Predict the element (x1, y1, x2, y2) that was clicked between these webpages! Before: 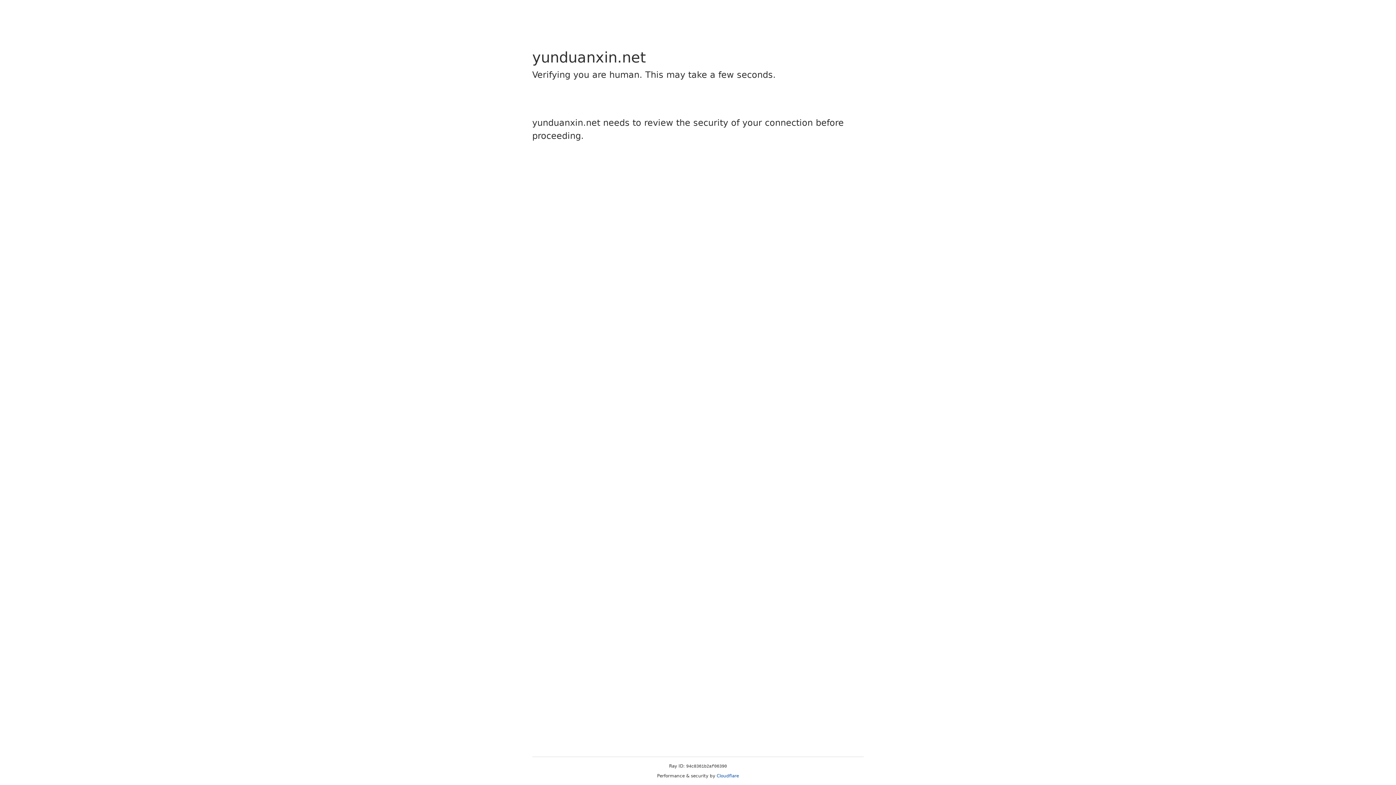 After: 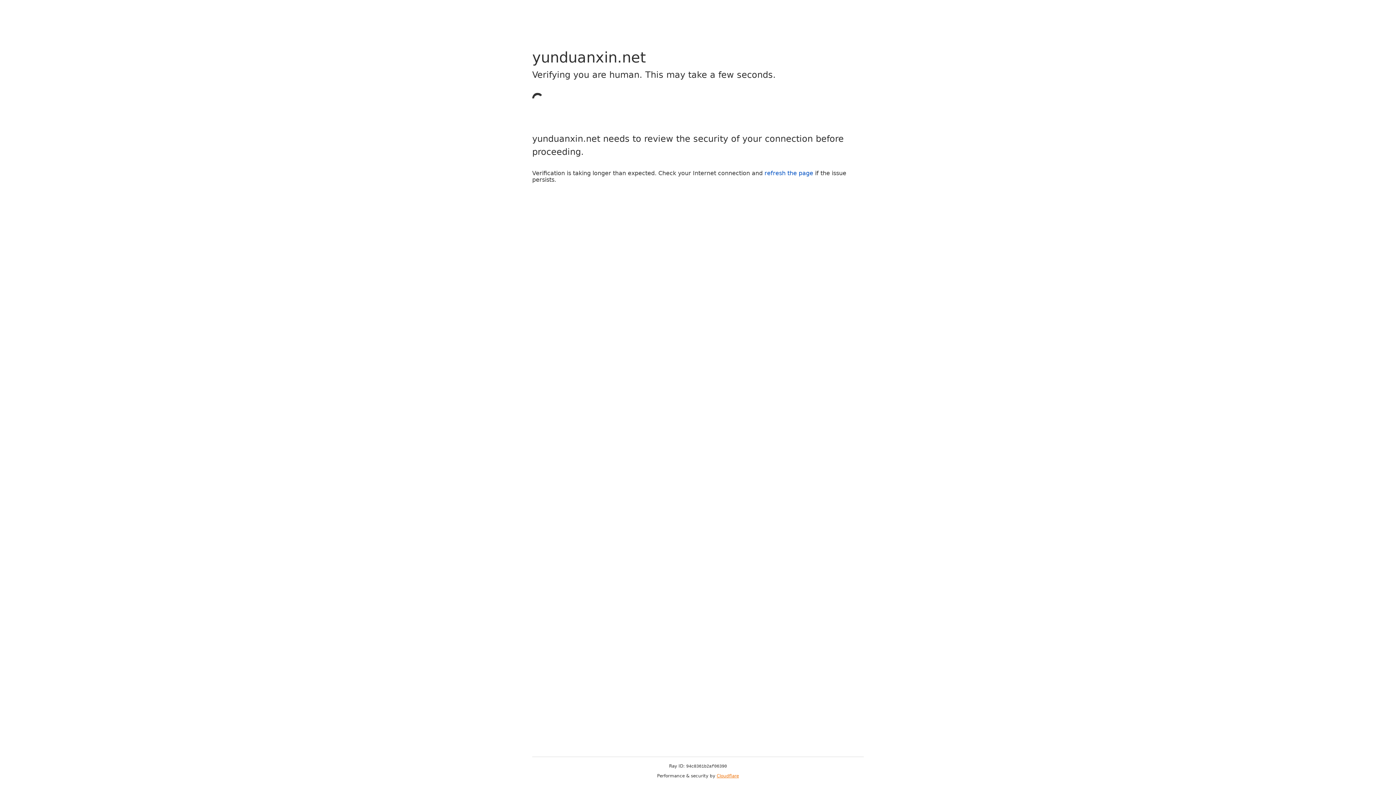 Action: label: Cloudflare bbox: (716, 773, 739, 778)